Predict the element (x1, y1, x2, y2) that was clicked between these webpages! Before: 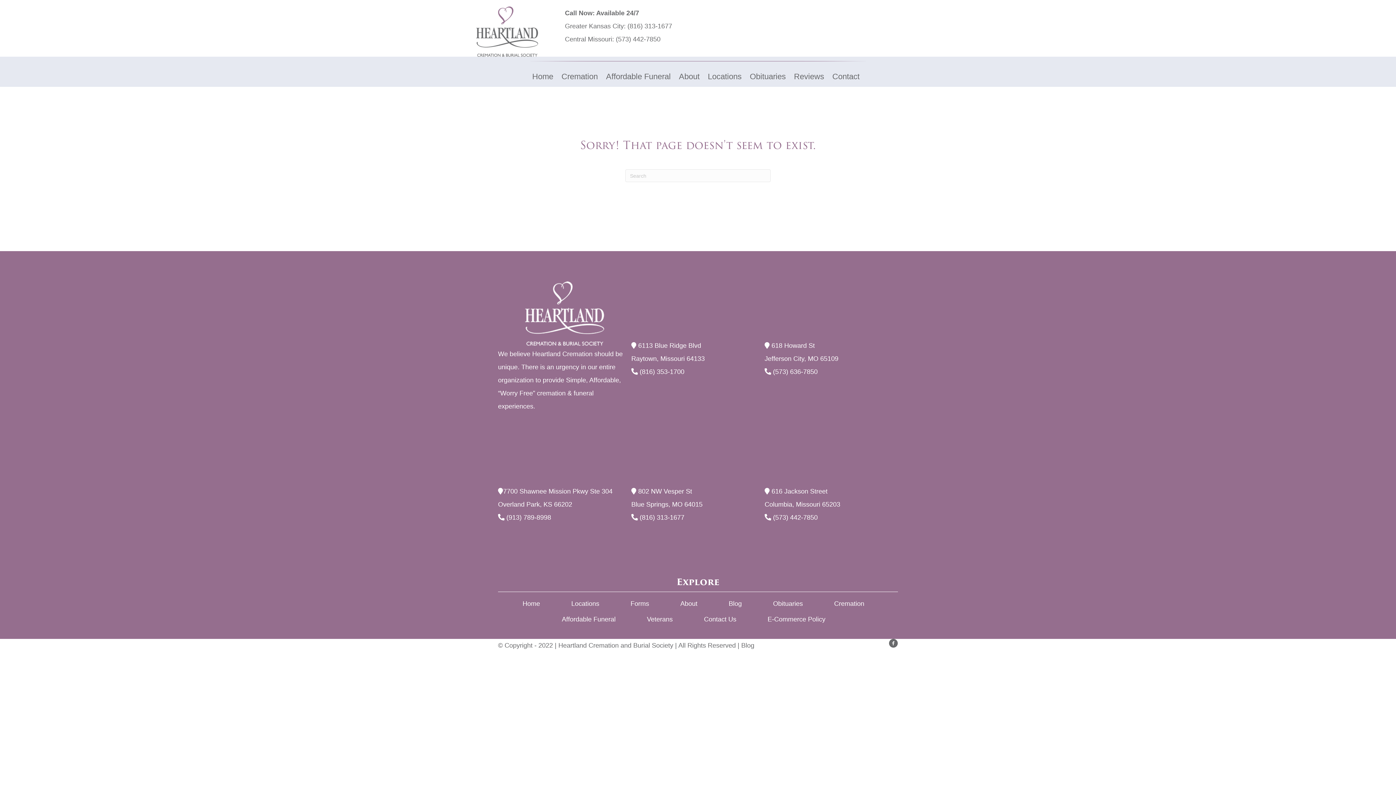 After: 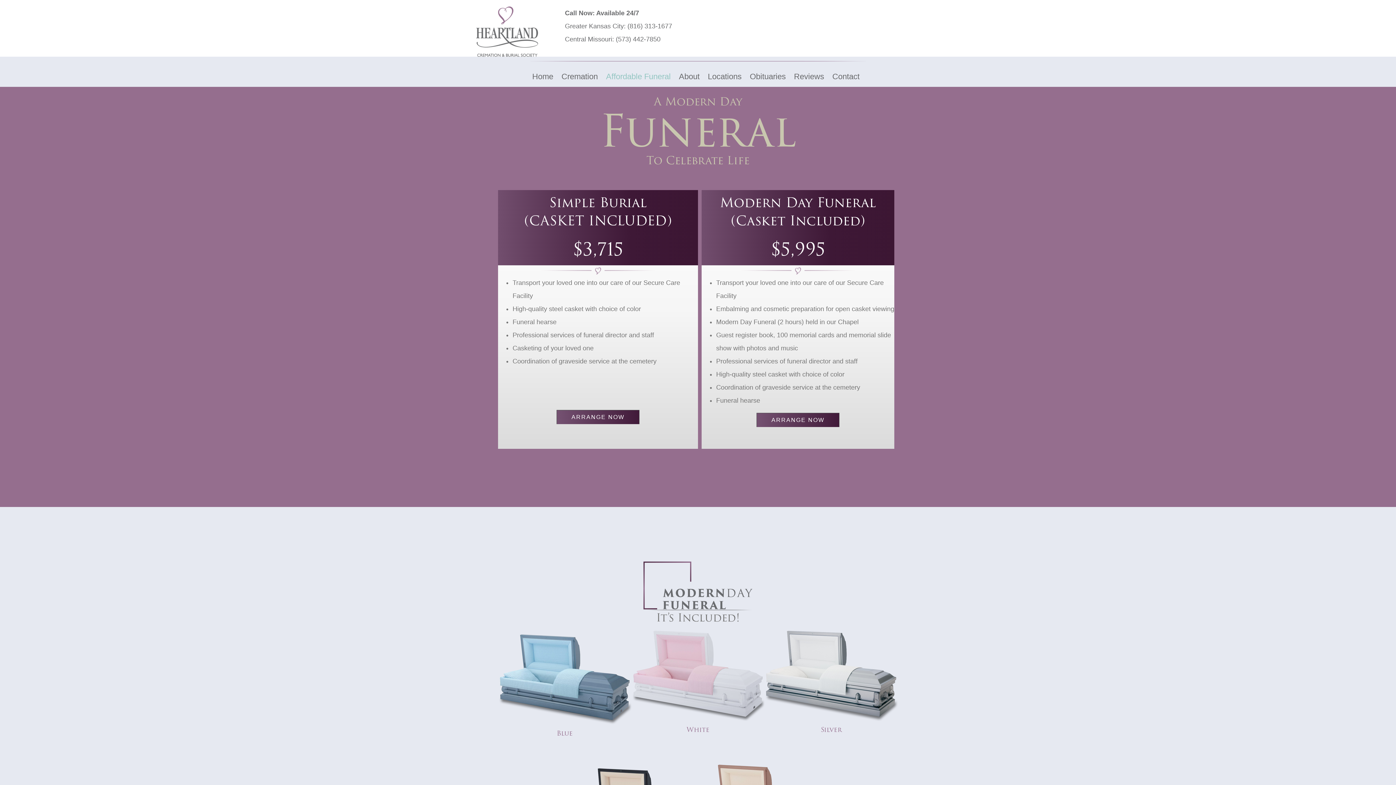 Action: label: Affordable Funeral bbox: (604, 68, 672, 85)